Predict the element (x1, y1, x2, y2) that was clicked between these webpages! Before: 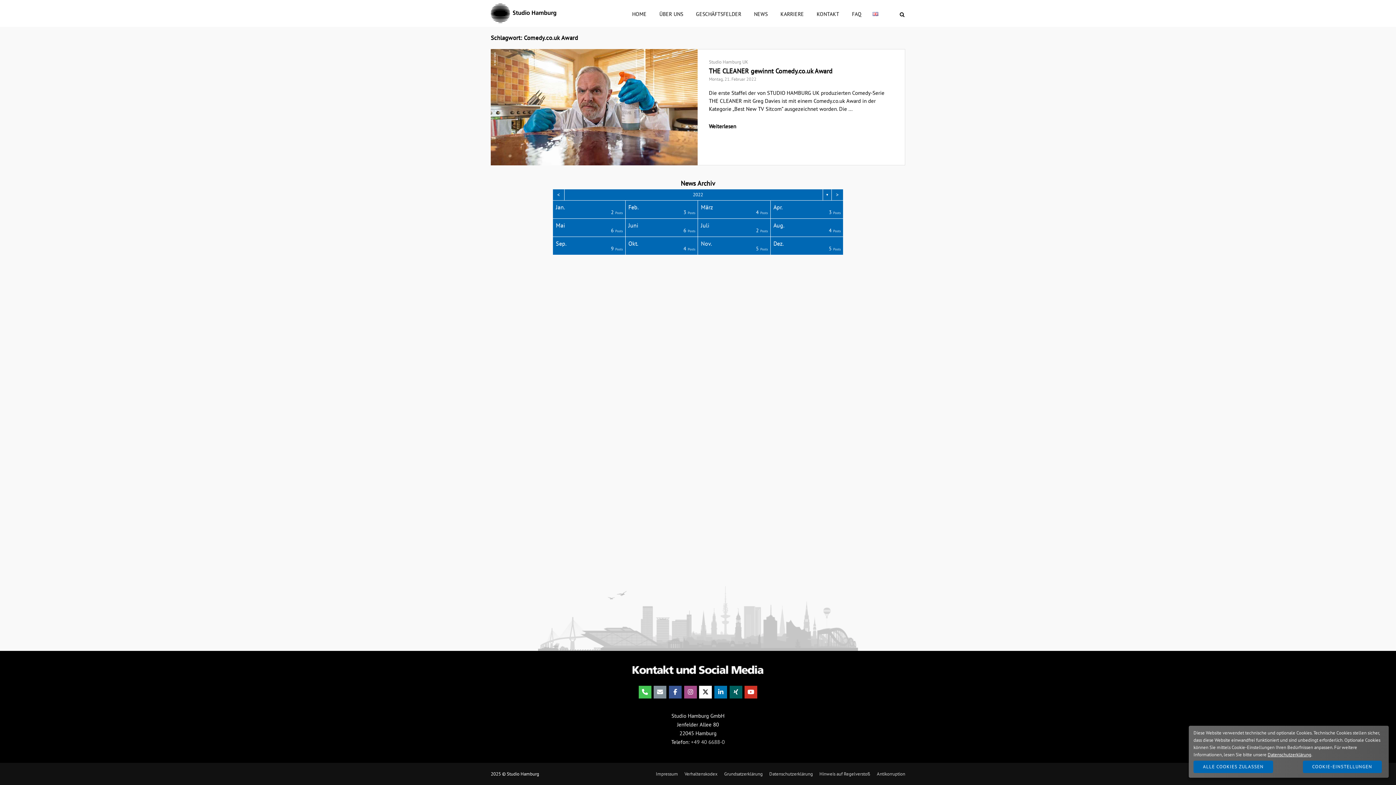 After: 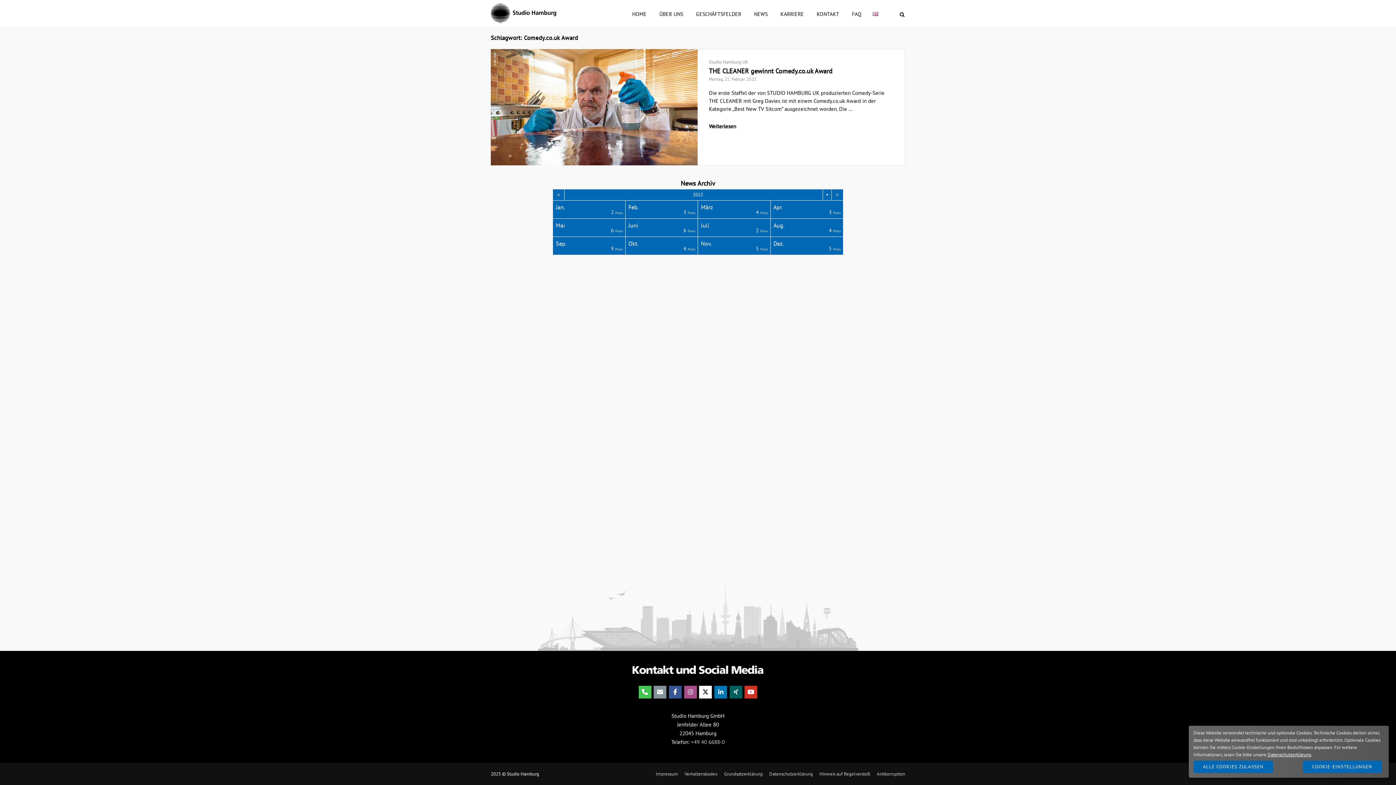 Action: bbox: (653, 686, 666, 698) label: E-Mail